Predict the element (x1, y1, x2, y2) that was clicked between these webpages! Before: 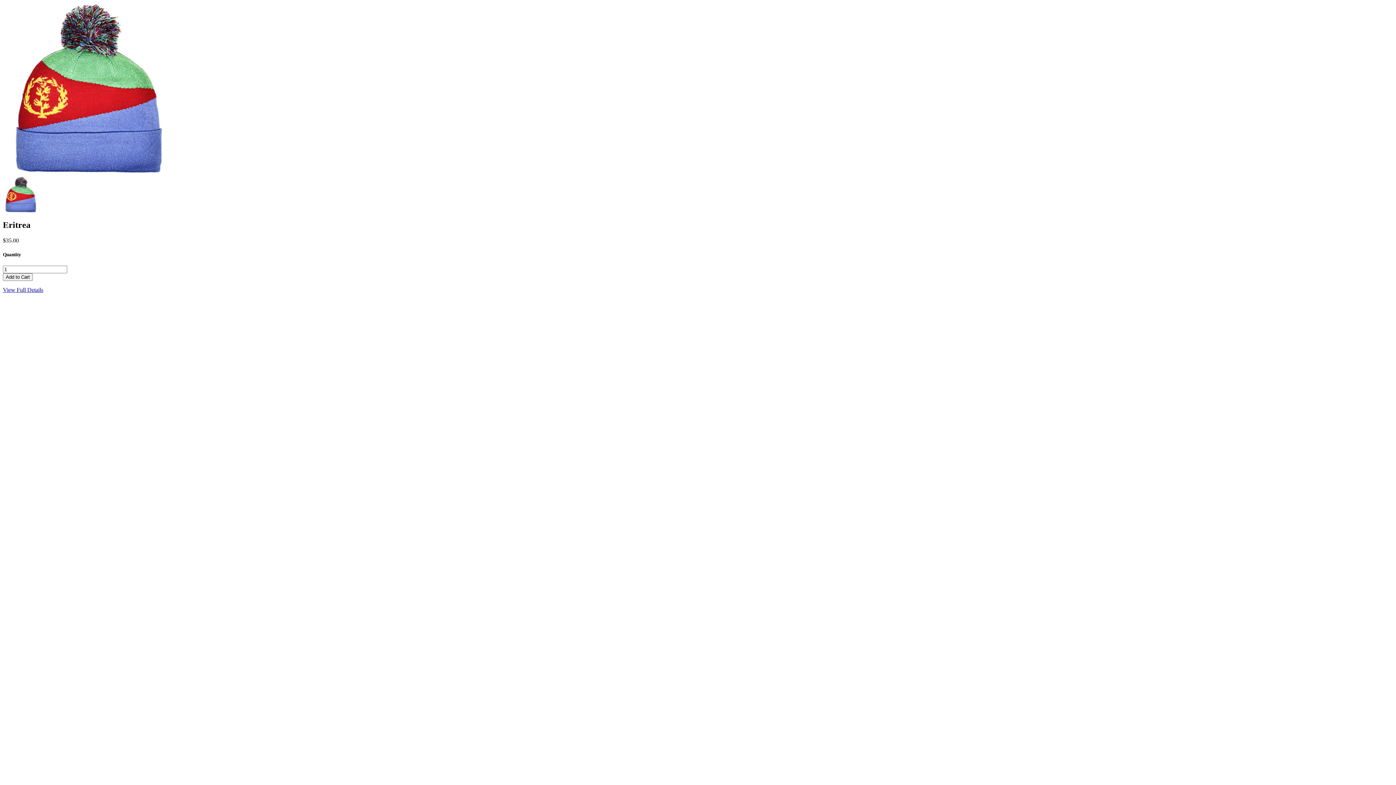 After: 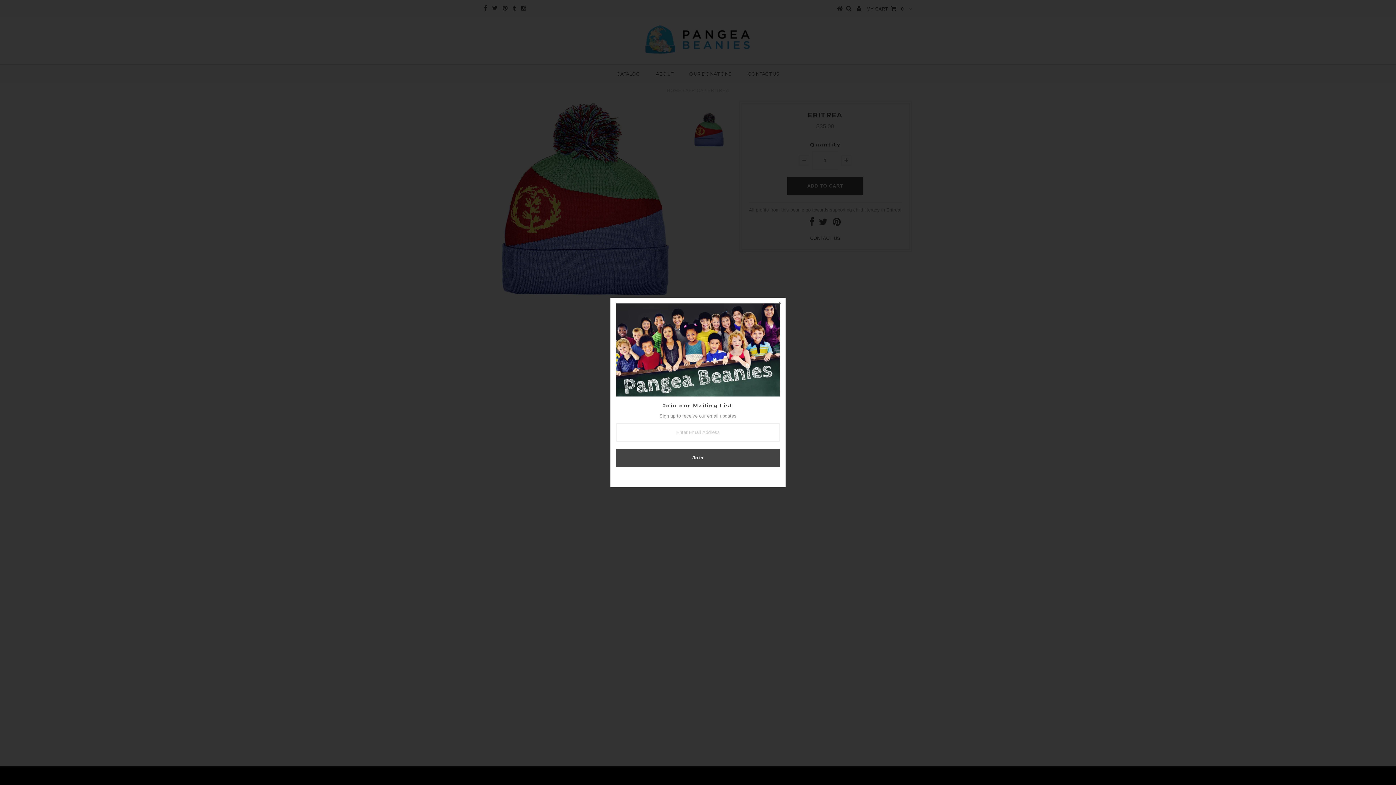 Action: bbox: (2, 286, 43, 293) label: View Full Details